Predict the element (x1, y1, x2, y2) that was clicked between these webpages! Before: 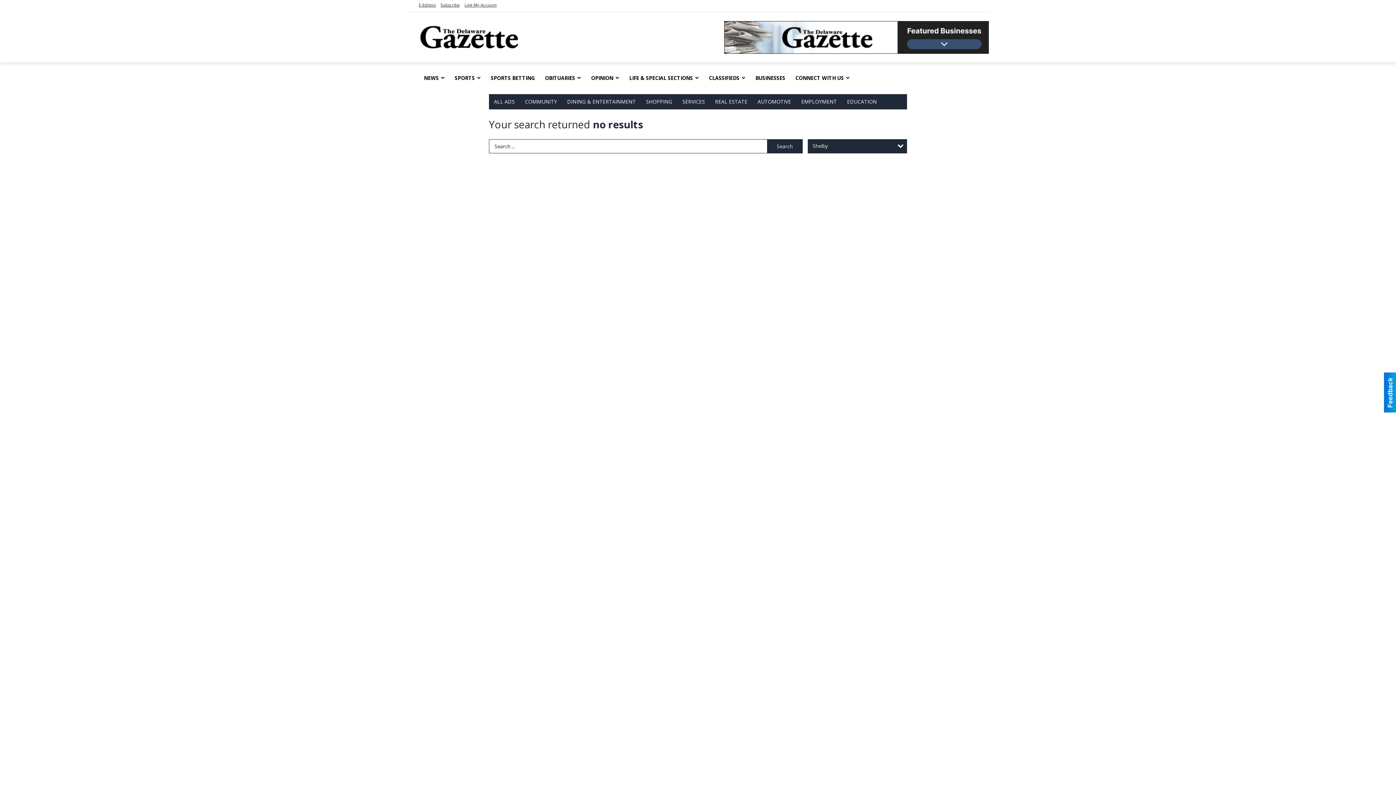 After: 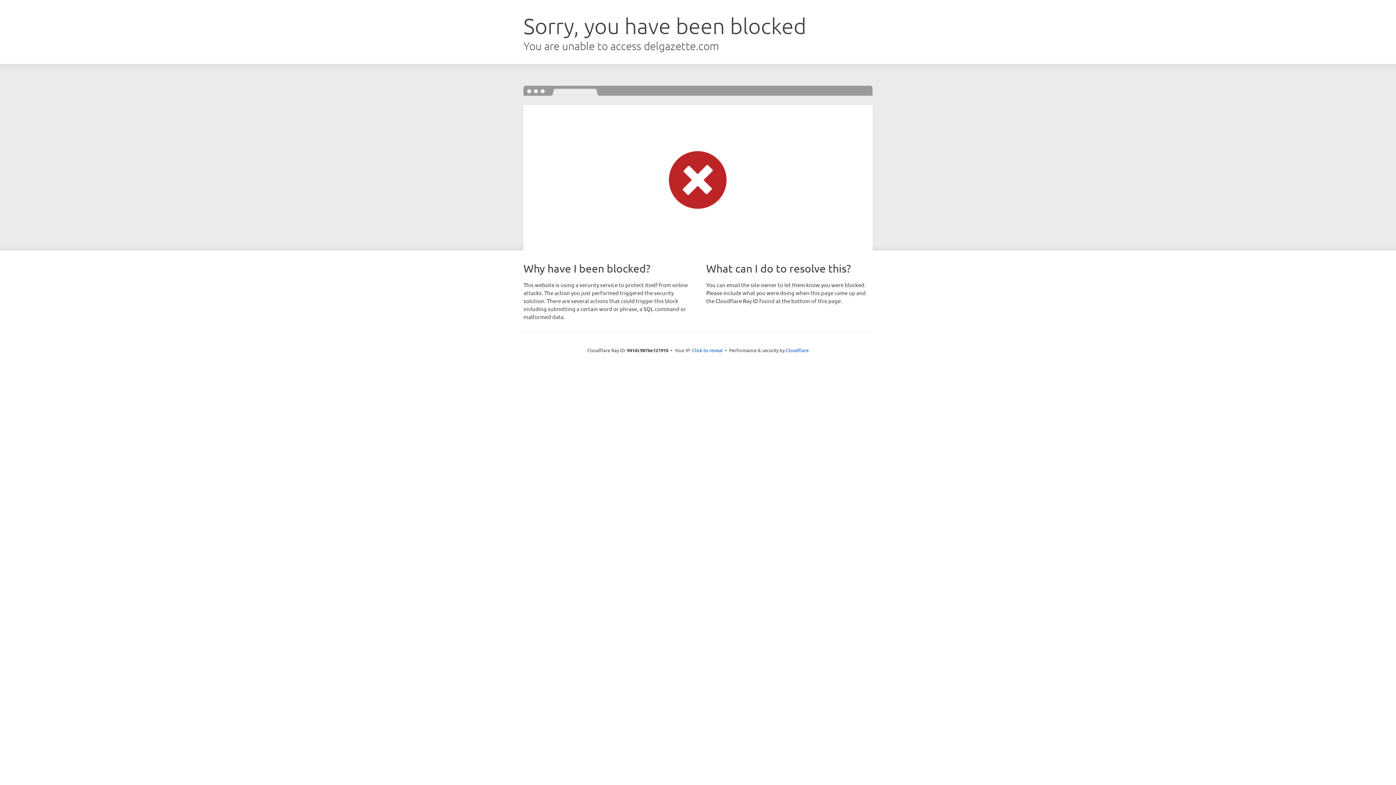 Action: bbox: (449, 69, 485, 87) label: SPORTS